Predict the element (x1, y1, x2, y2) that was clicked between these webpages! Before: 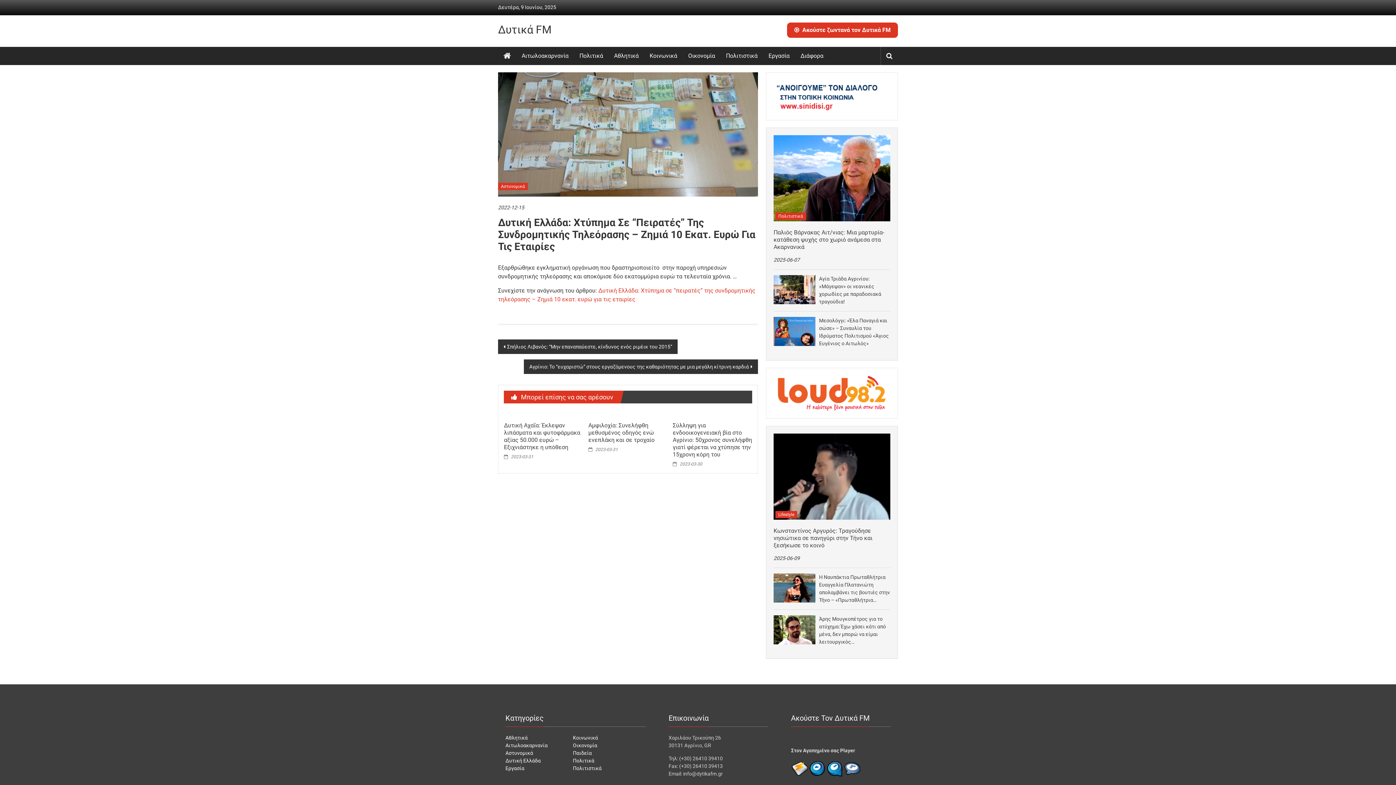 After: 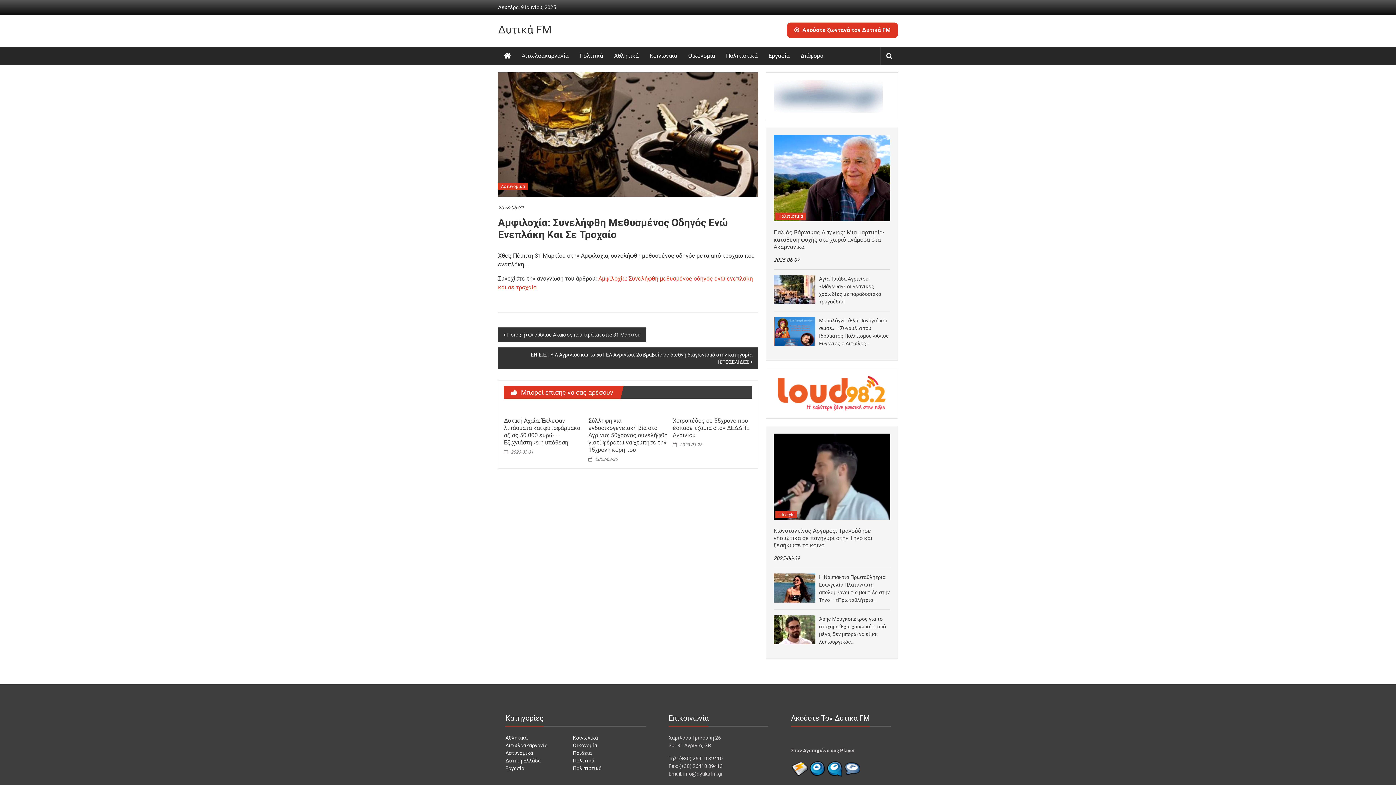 Action: label: Αμφιλοχία: Συνελήφθη μεθυσμένος οδηγός ενώ ενεπλάκη και σε τροχαίο bbox: (588, 422, 654, 443)